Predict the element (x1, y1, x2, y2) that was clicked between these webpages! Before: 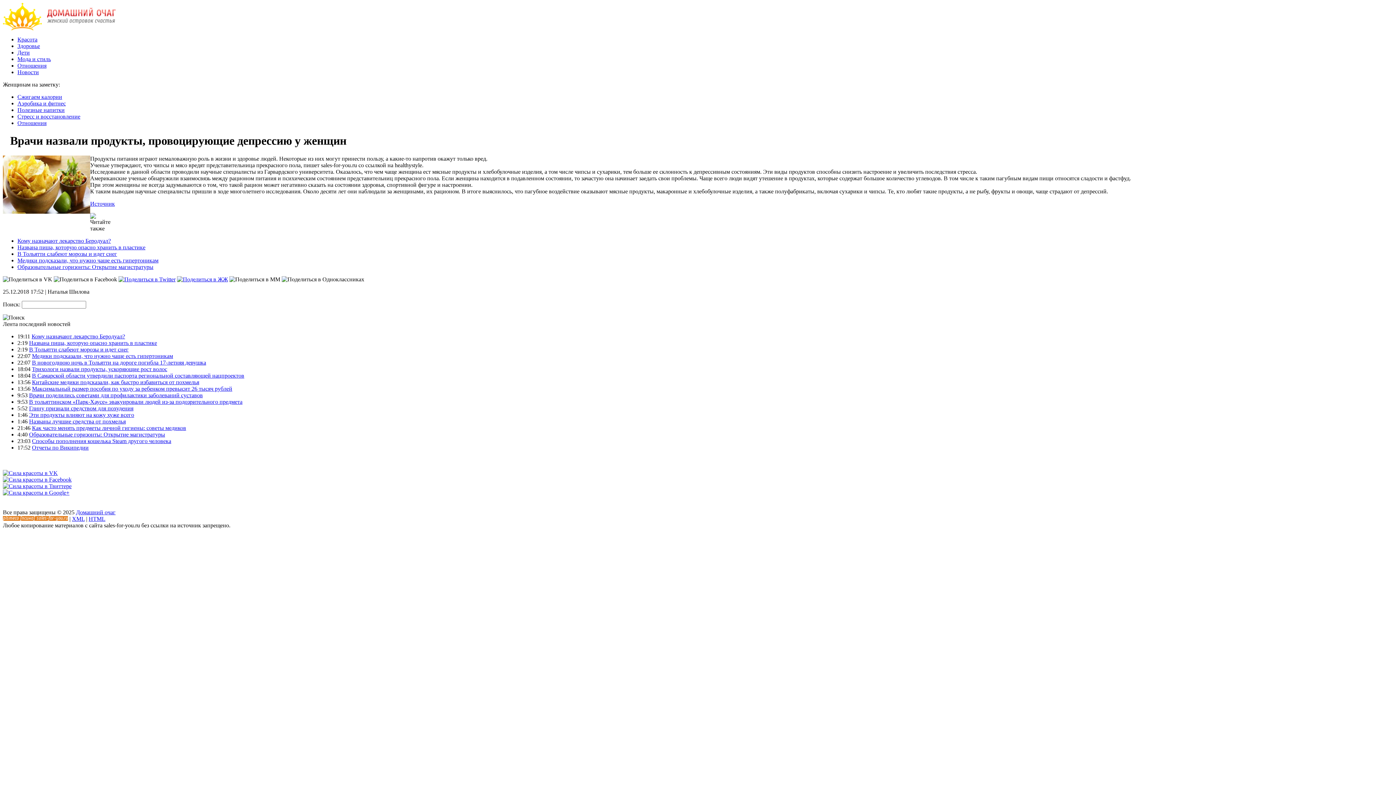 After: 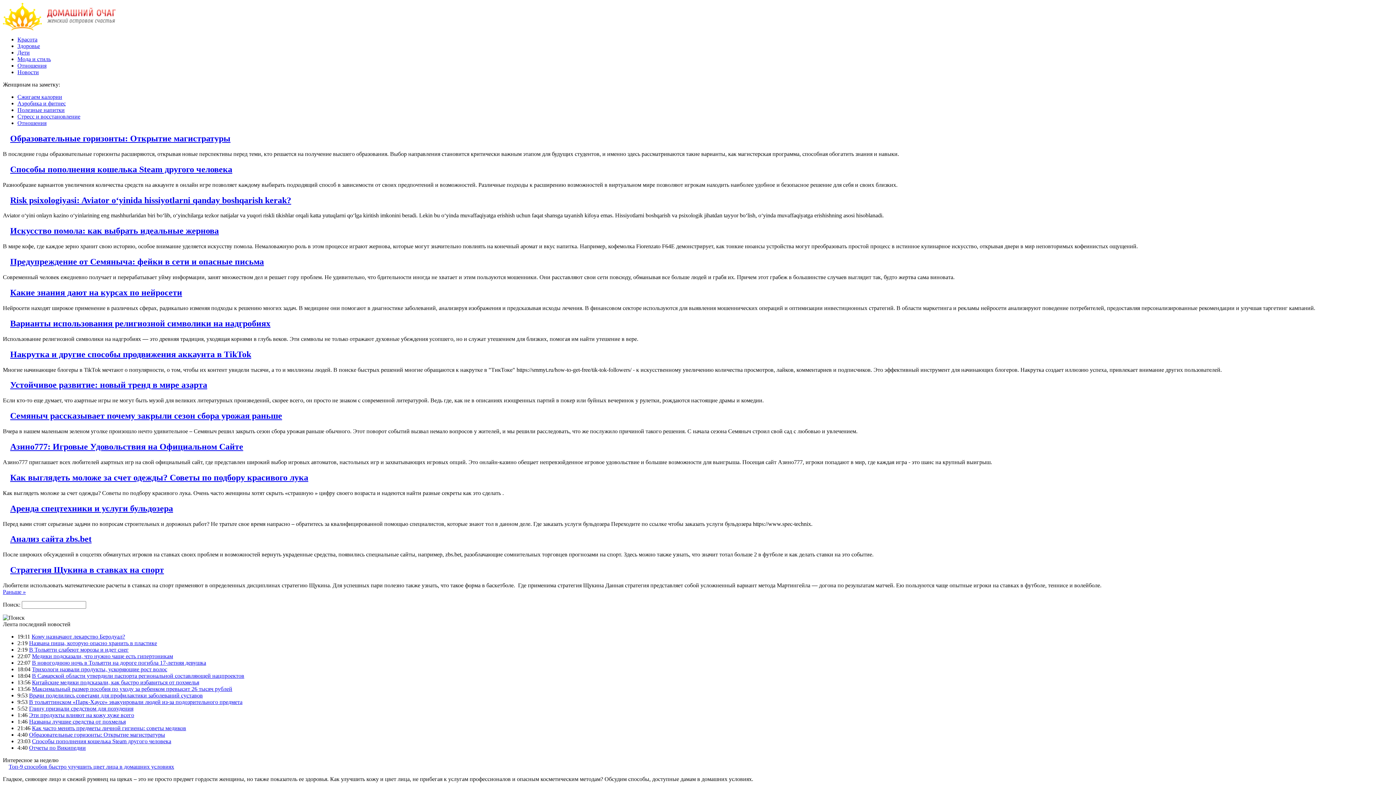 Action: label: Новости bbox: (17, 69, 38, 75)